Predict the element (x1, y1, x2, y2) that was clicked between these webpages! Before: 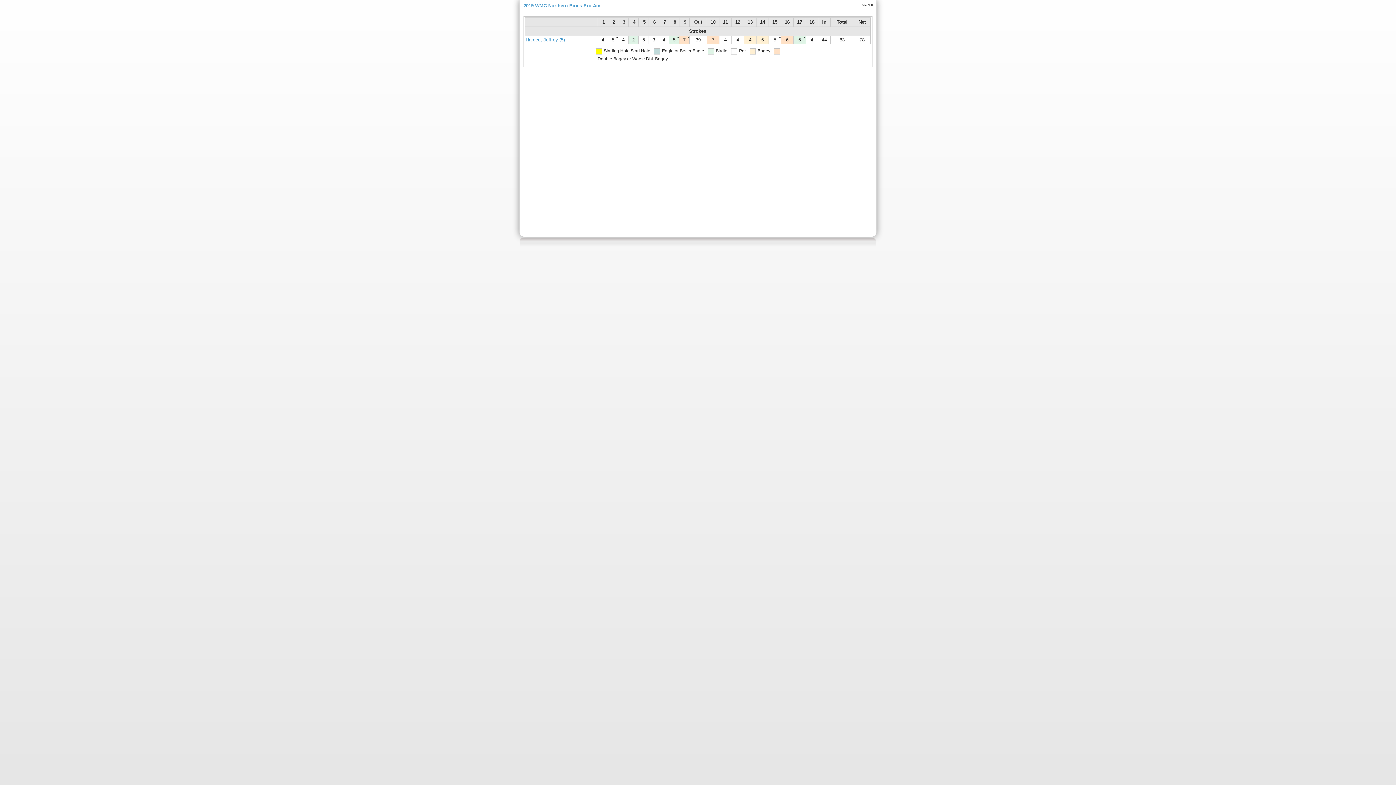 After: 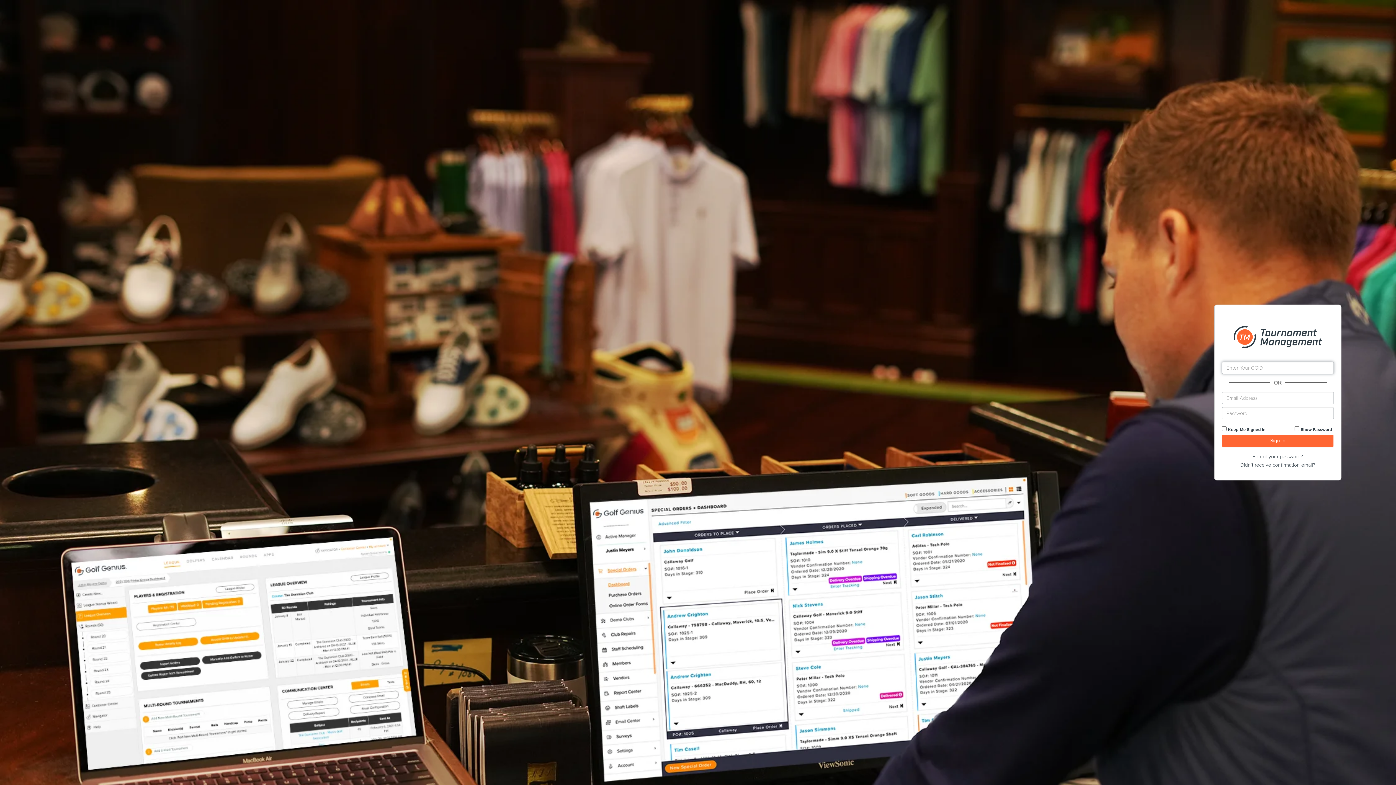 Action: bbox: (861, 2, 874, 6) label: SIGN IN